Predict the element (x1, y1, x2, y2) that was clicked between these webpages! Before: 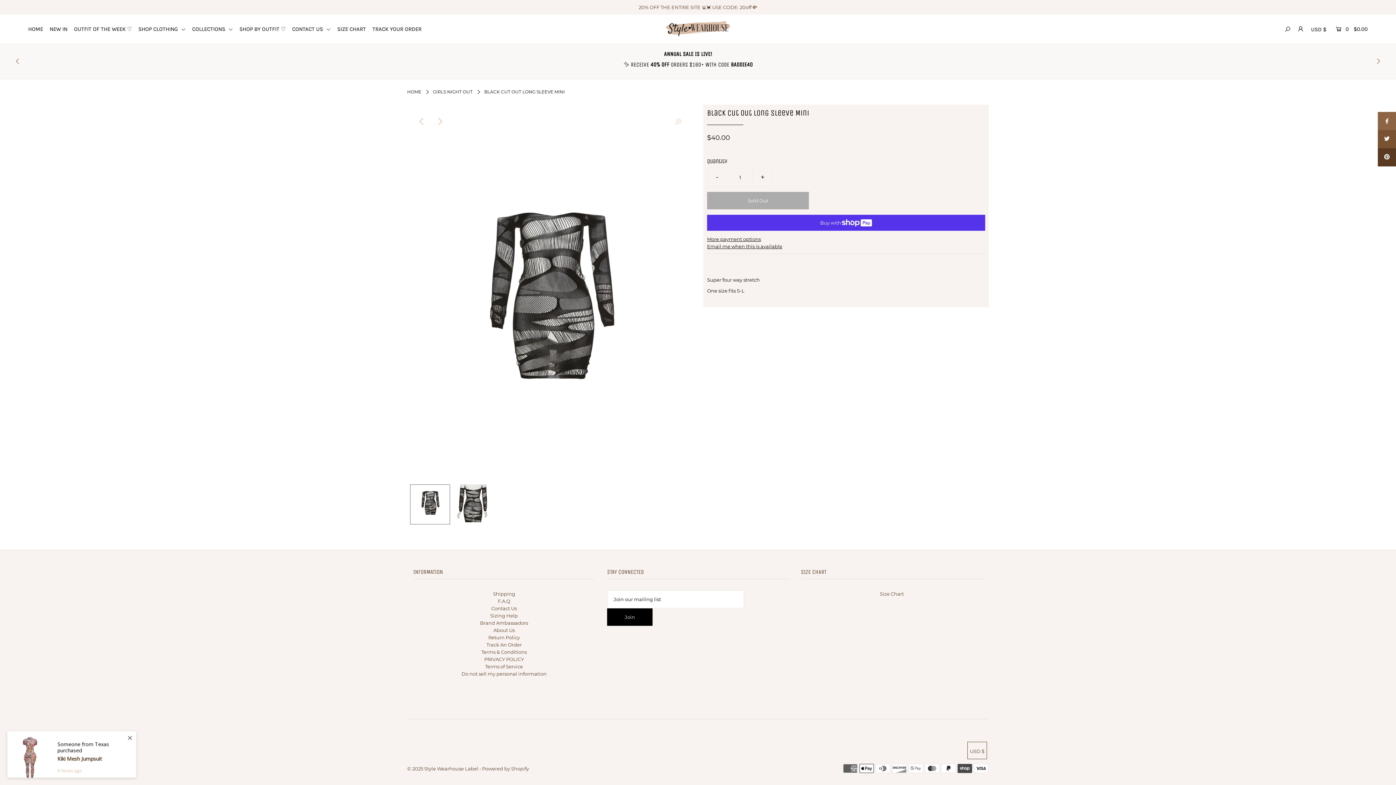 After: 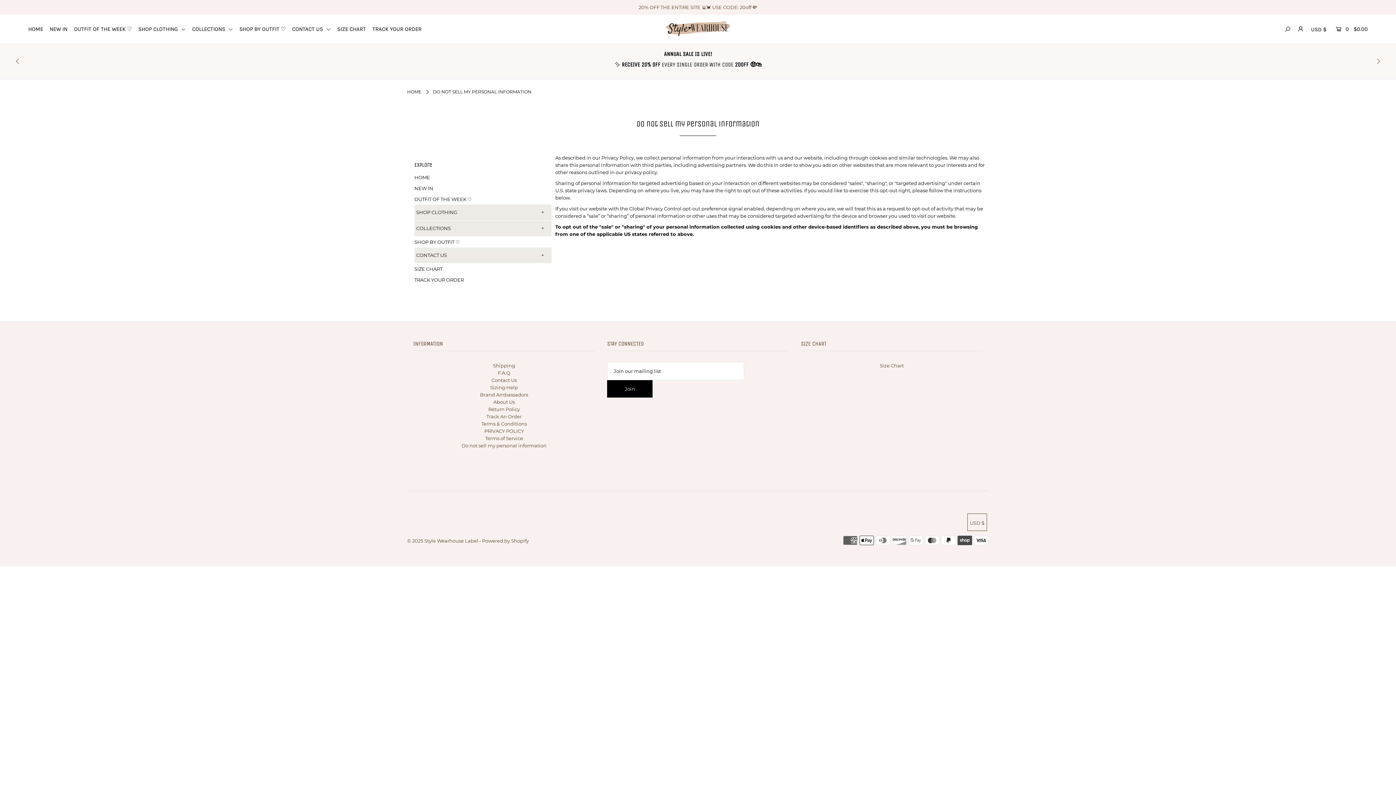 Action: label: Do not sell my personal information bbox: (461, 671, 546, 677)